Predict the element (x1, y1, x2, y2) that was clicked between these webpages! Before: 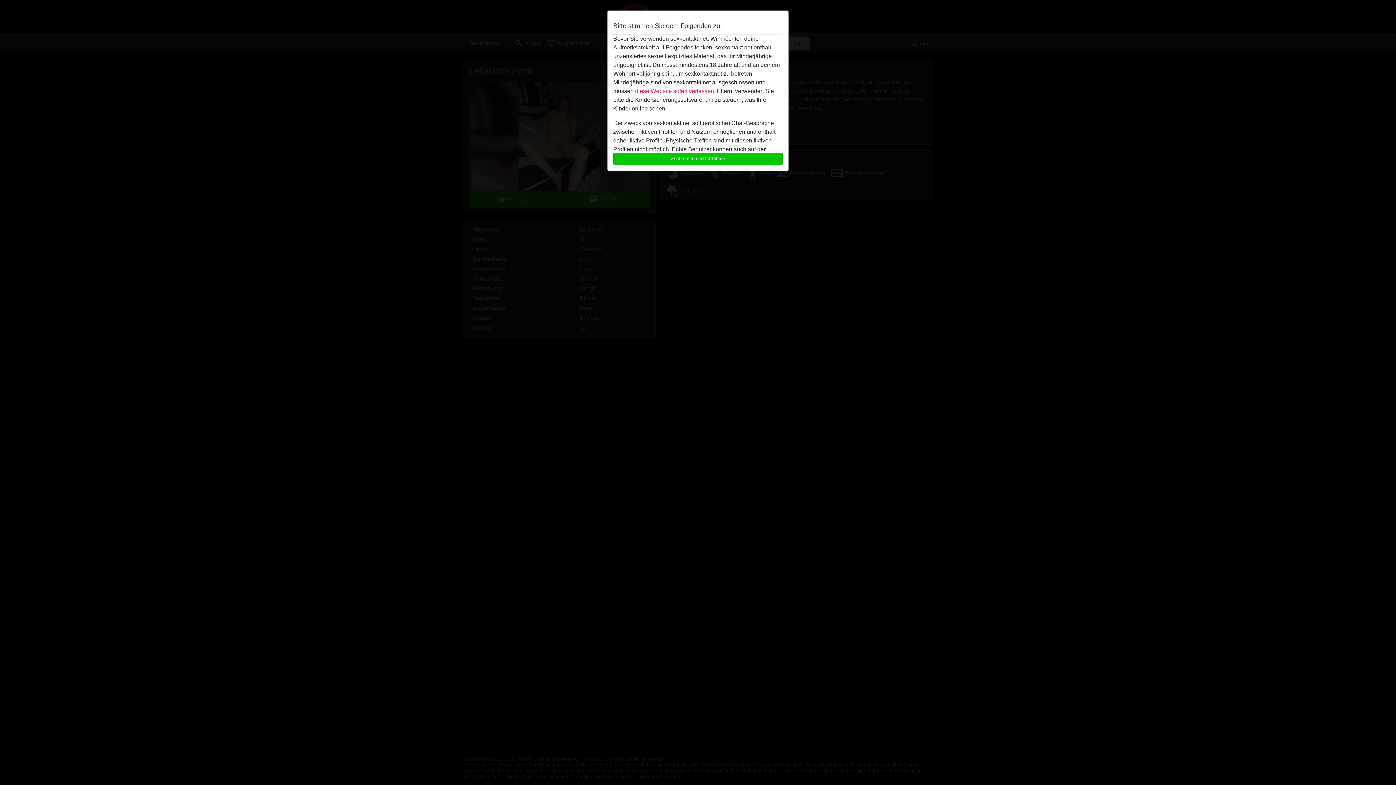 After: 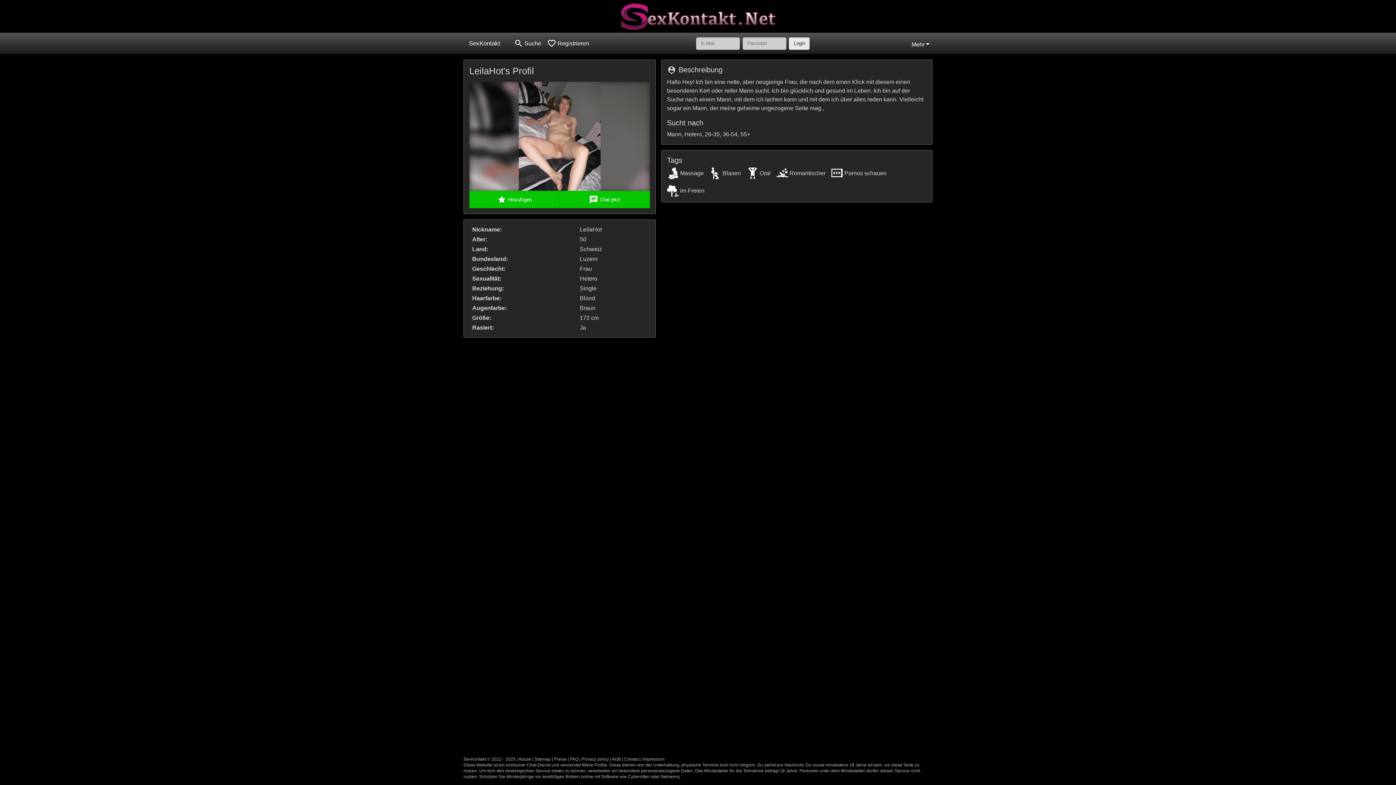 Action: label: Zustimmen und fortfahren bbox: (613, 152, 782, 165)